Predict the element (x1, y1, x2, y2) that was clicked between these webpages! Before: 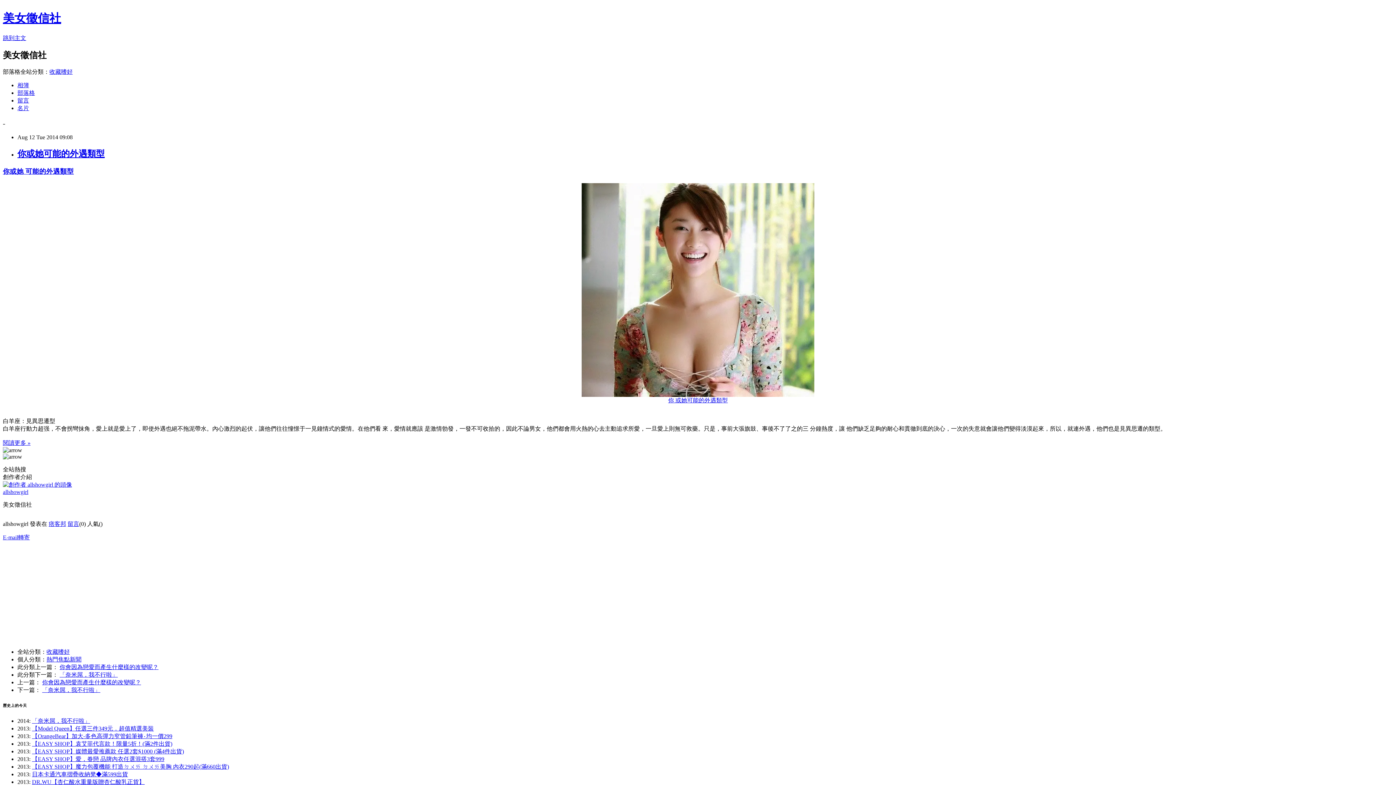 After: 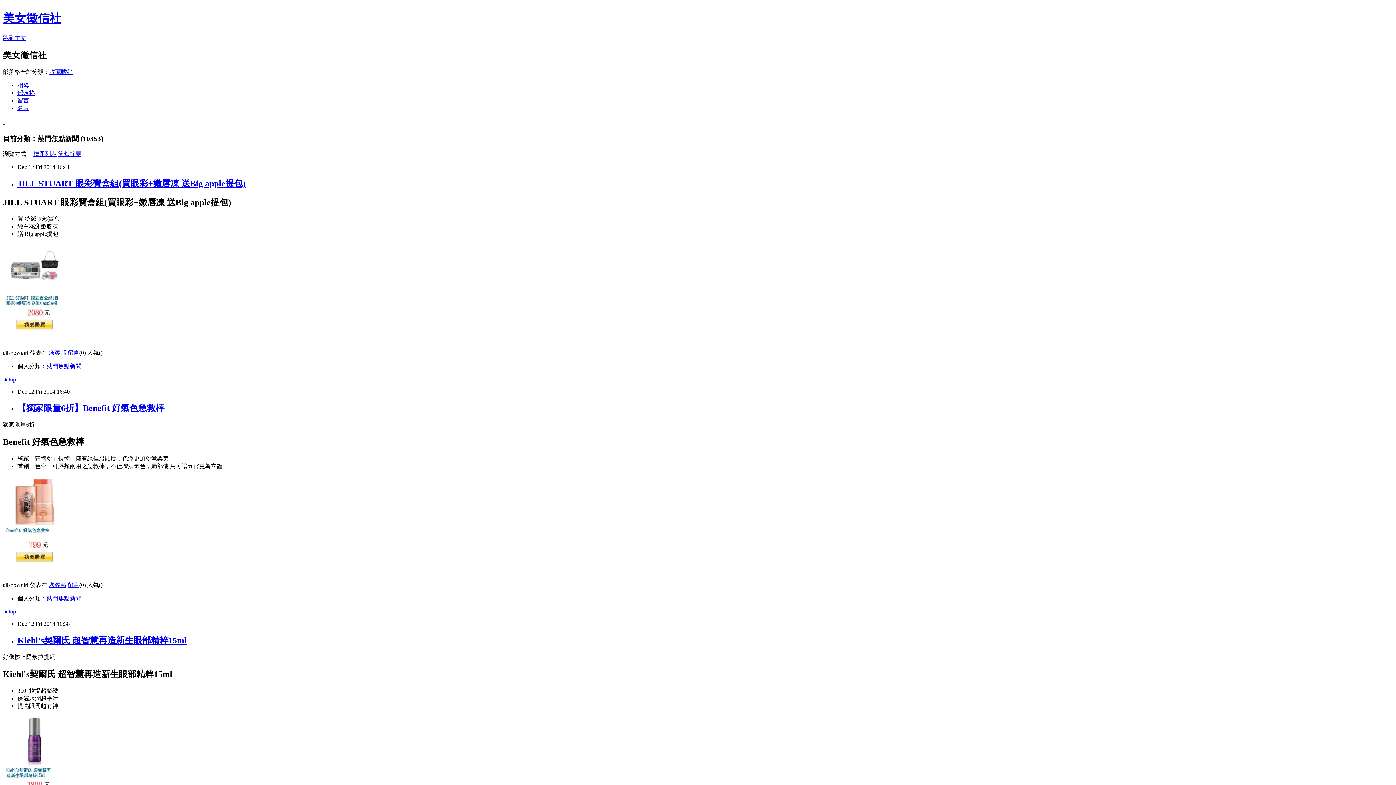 Action: label: 熱門焦點新聞 bbox: (46, 656, 81, 662)